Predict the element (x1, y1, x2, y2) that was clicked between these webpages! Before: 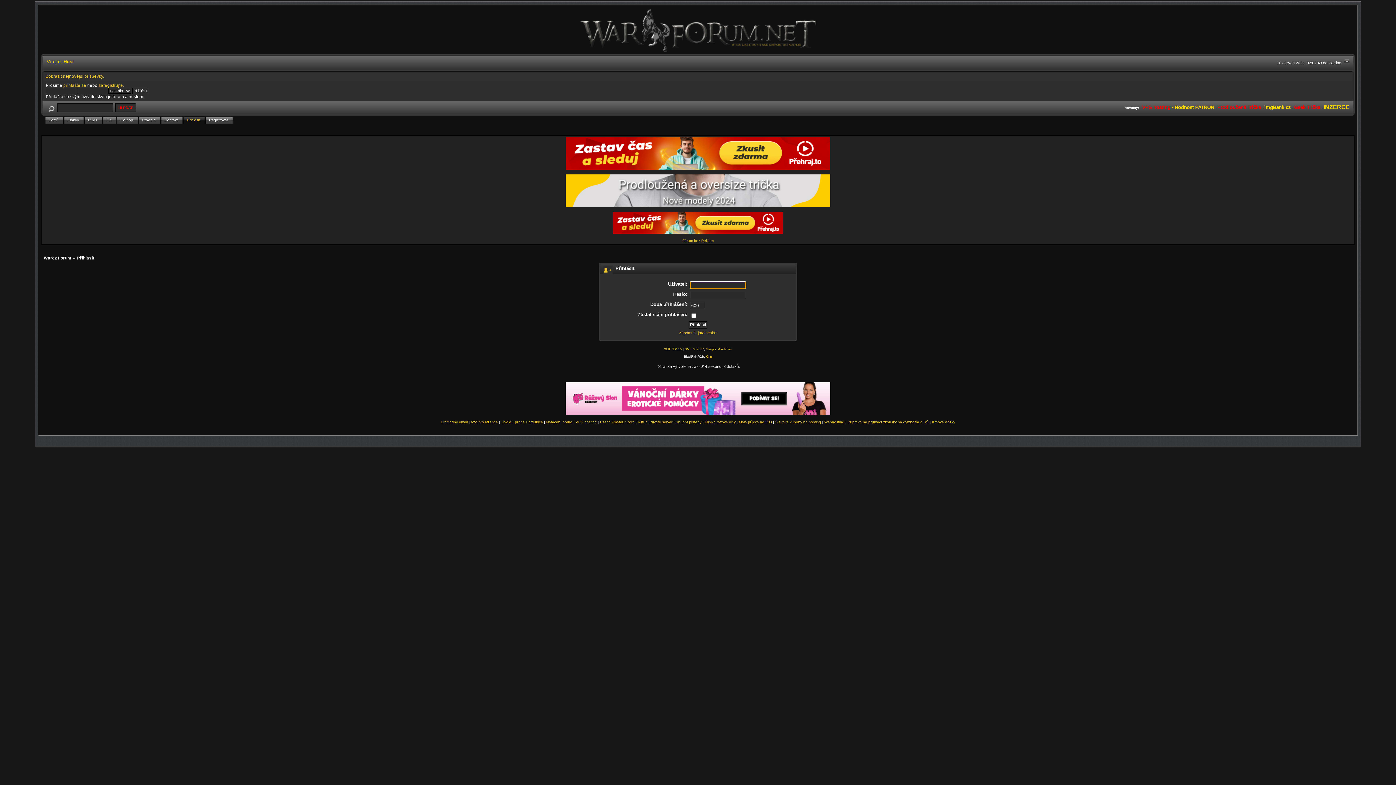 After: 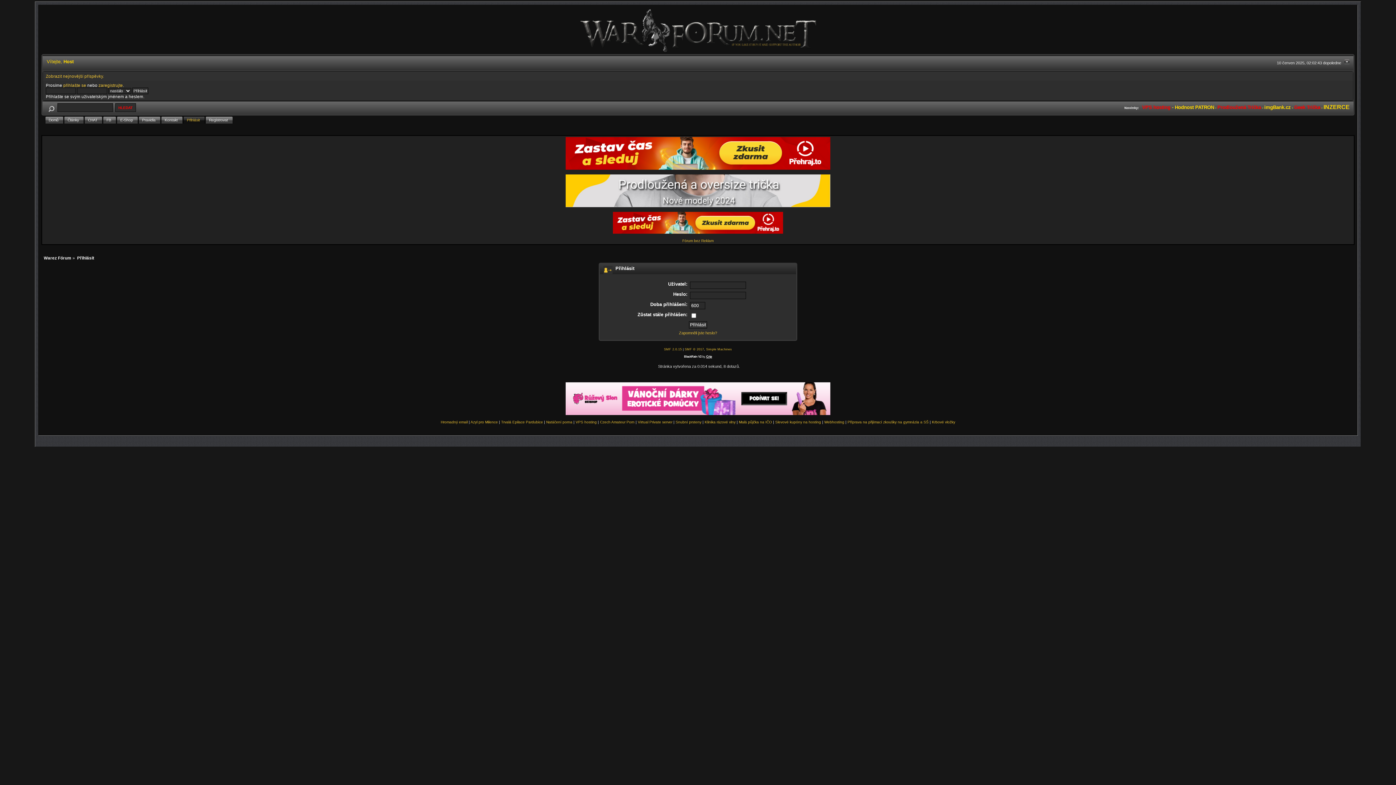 Action: label: Crip bbox: (706, 355, 712, 358)